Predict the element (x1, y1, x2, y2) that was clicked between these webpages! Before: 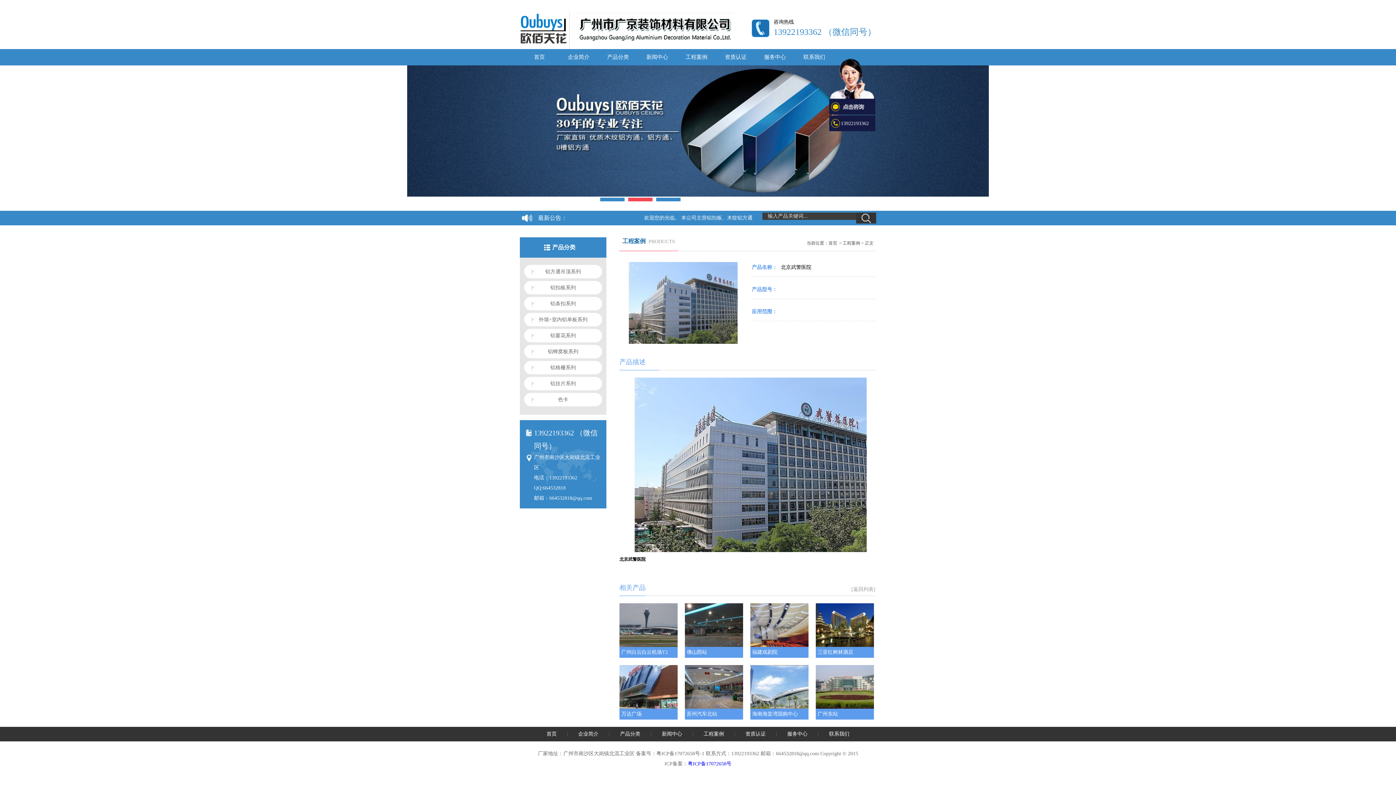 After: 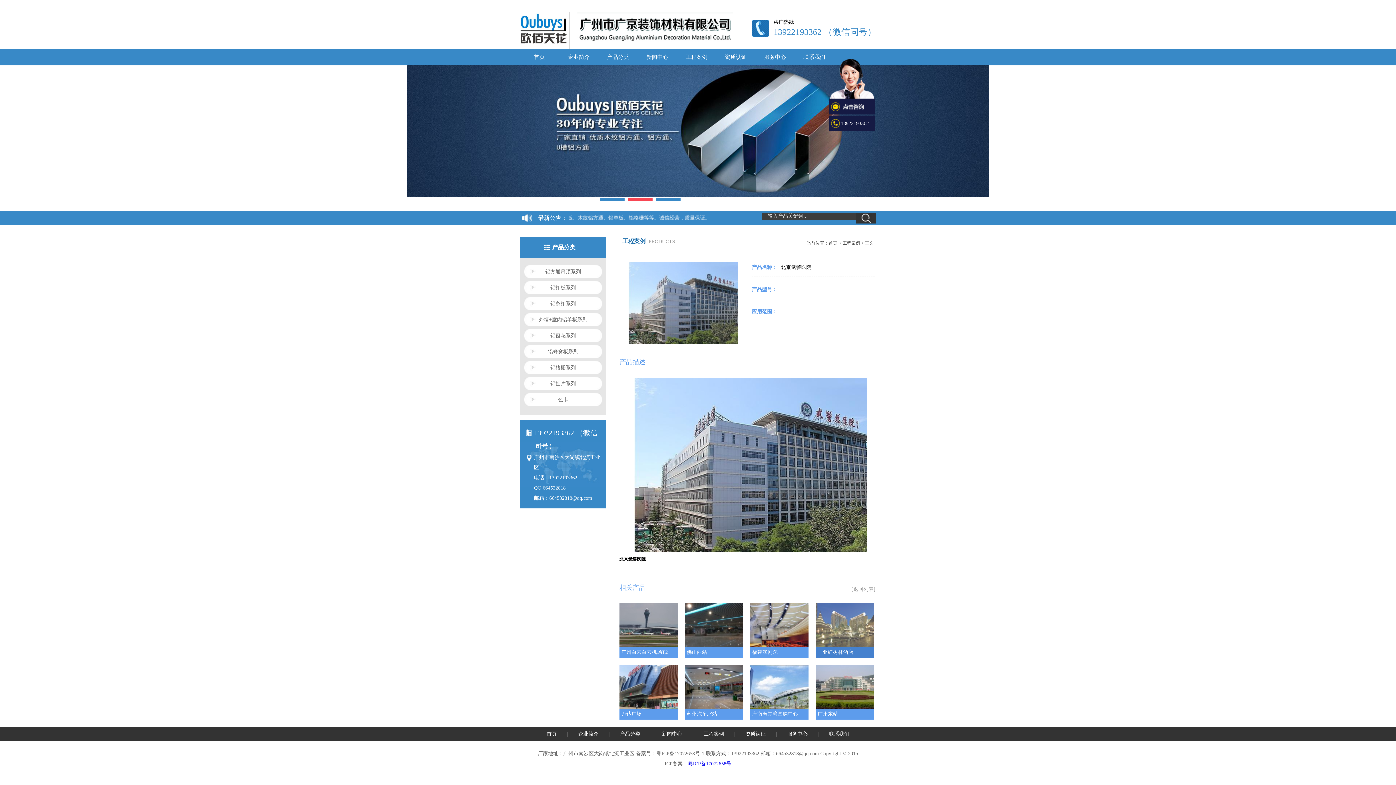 Action: bbox: (816, 643, 874, 648)